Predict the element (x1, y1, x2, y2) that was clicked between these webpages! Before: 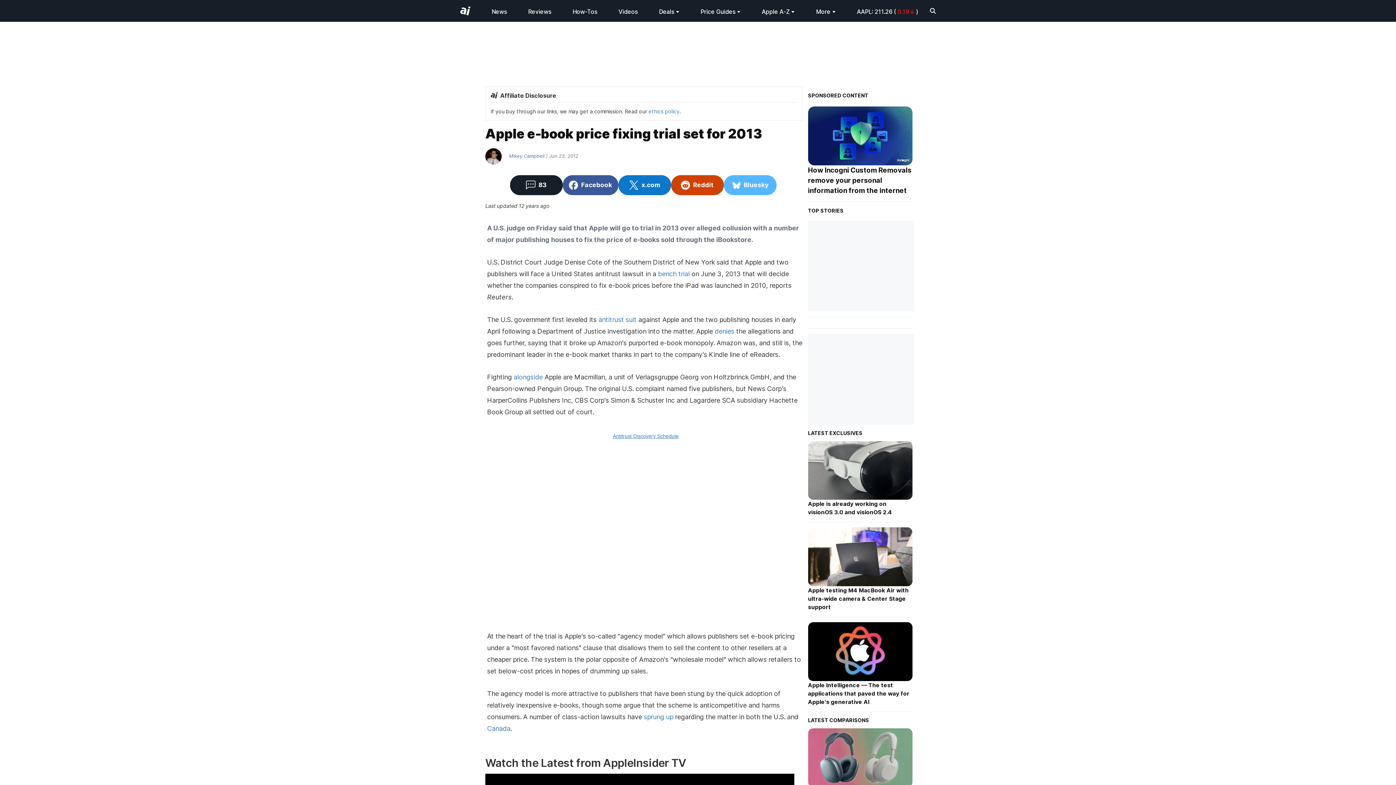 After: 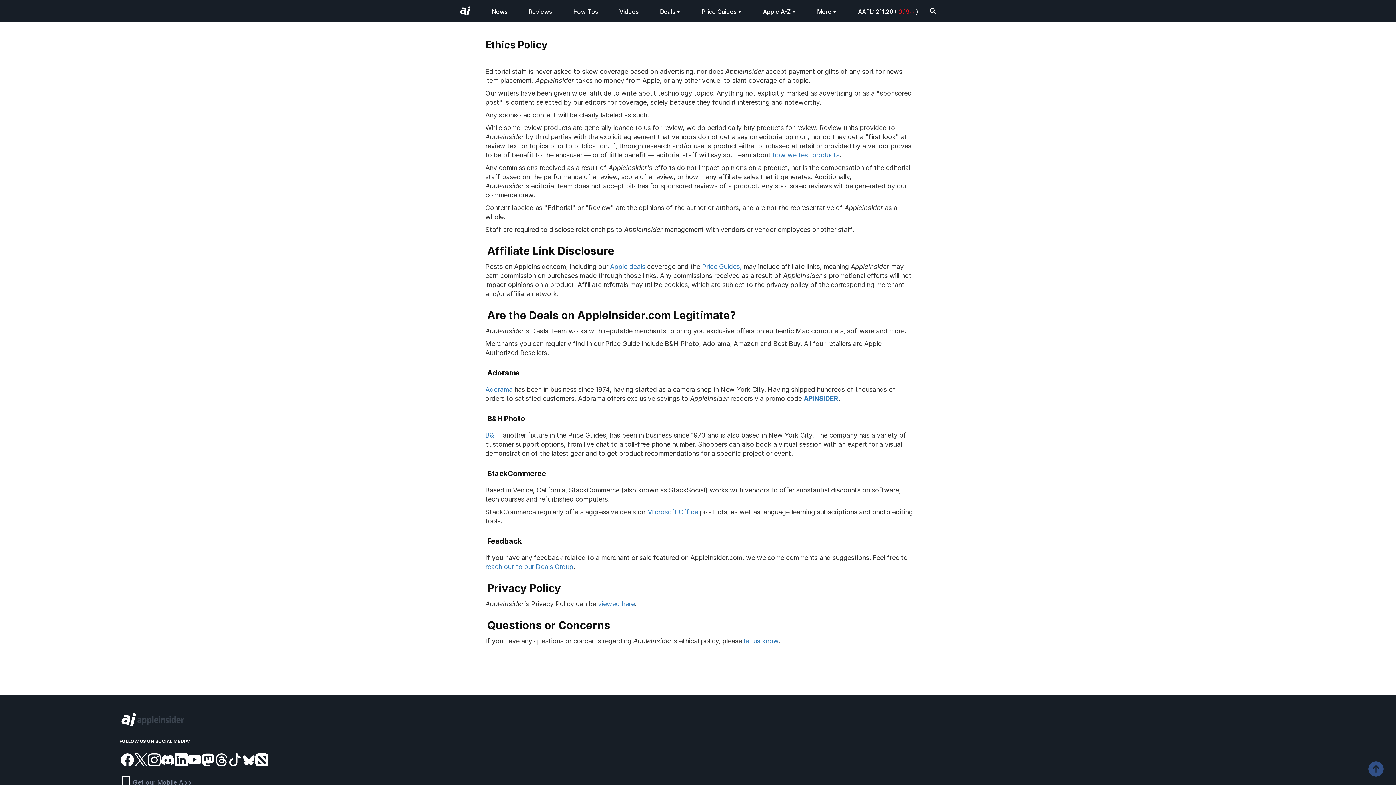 Action: bbox: (648, 108, 679, 114) label: ethics policy